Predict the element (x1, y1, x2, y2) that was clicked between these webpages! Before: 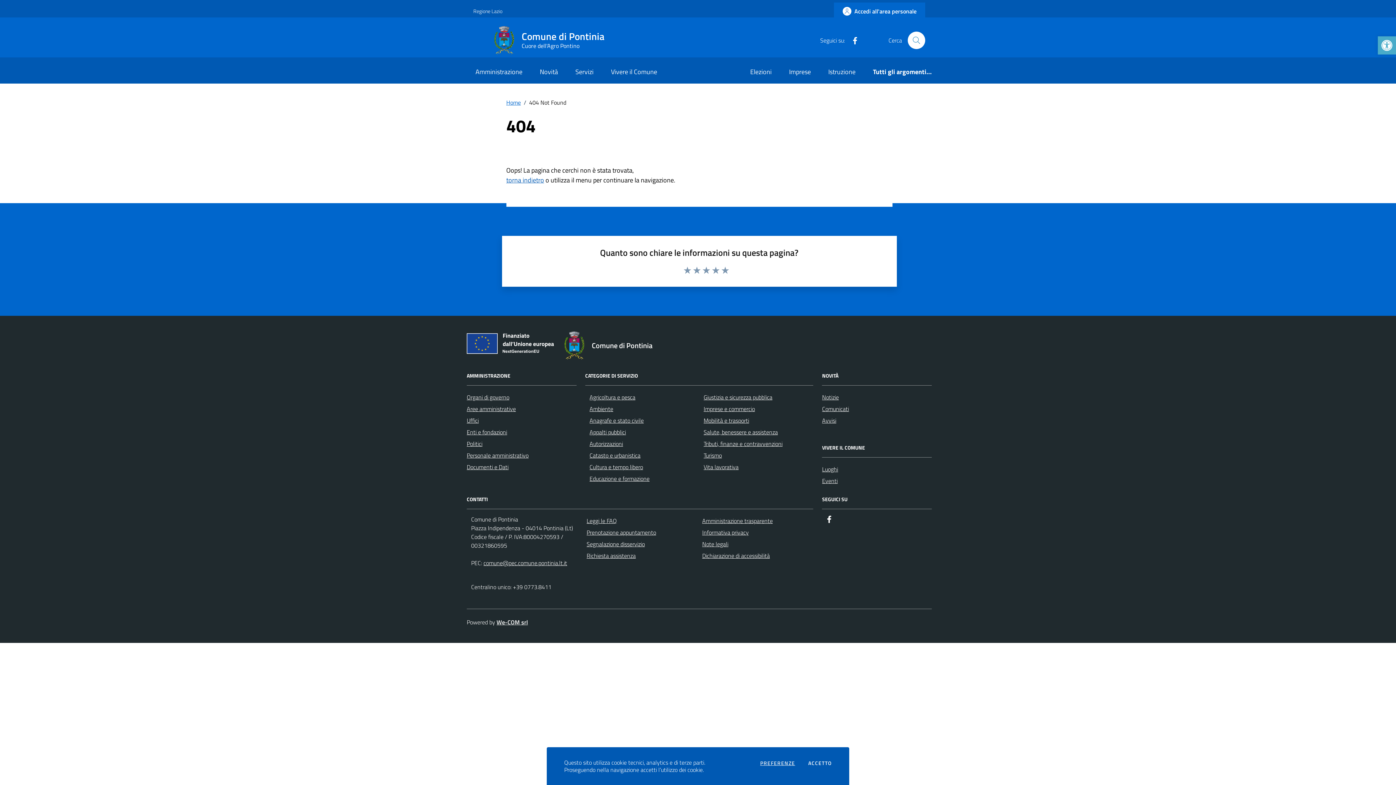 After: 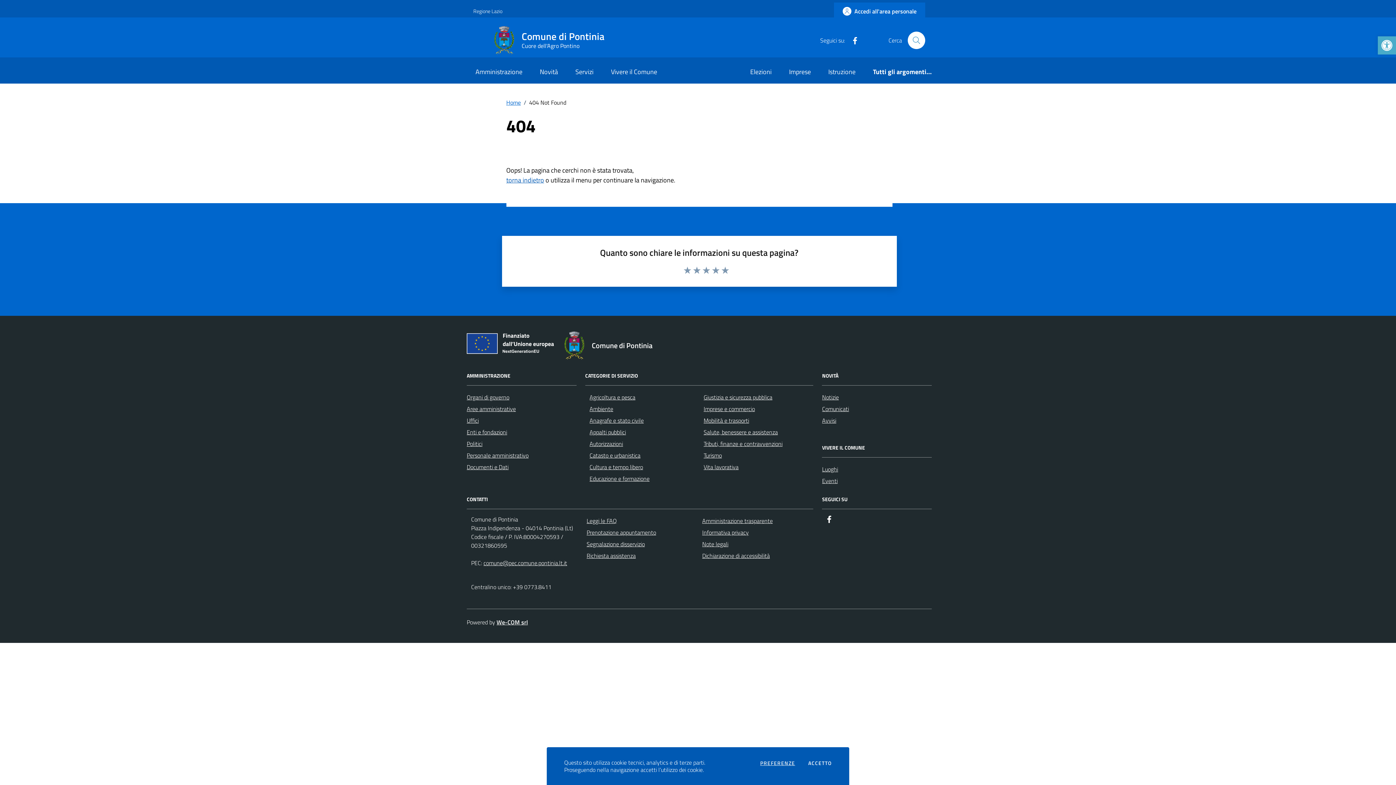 Action: label: PREFERENZE
COOKIES bbox: (760, 761, 795, 766)